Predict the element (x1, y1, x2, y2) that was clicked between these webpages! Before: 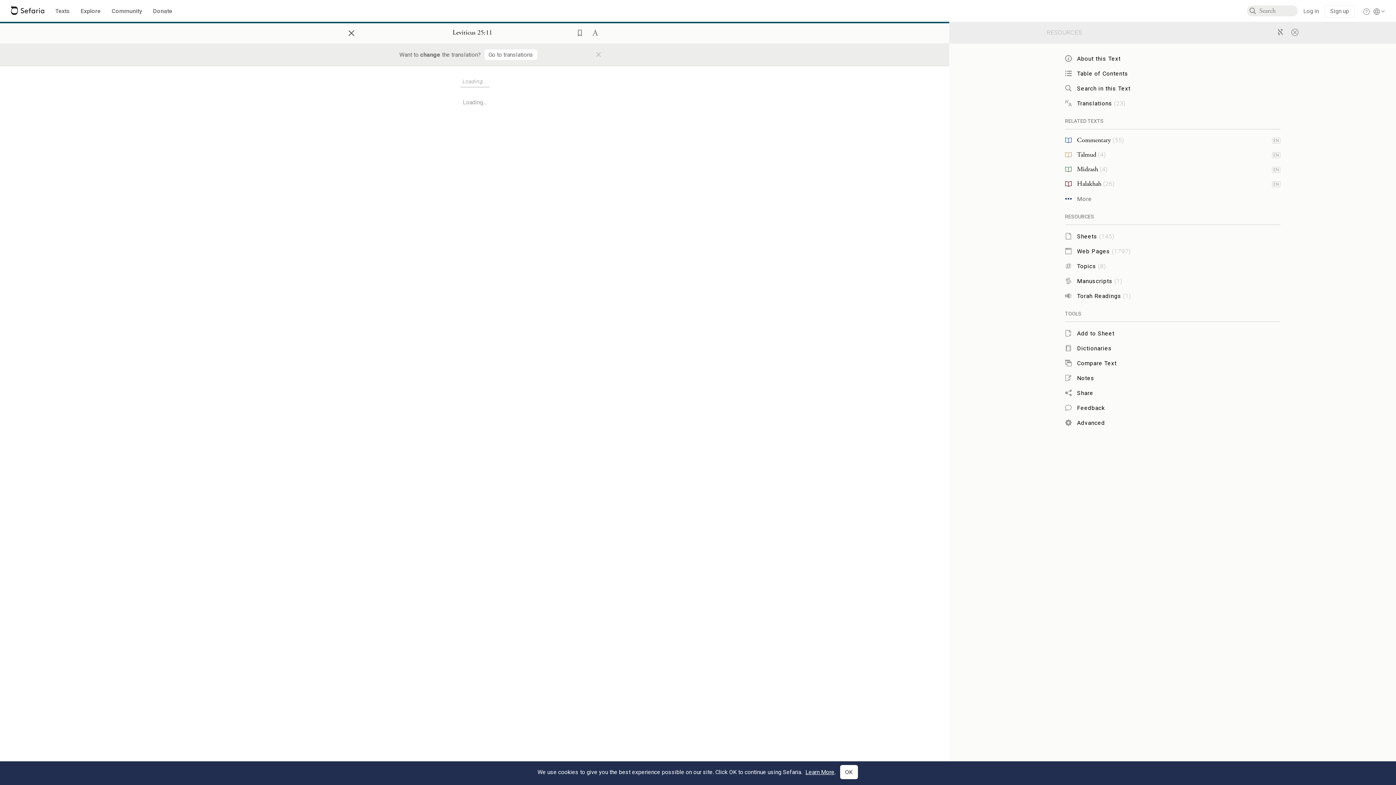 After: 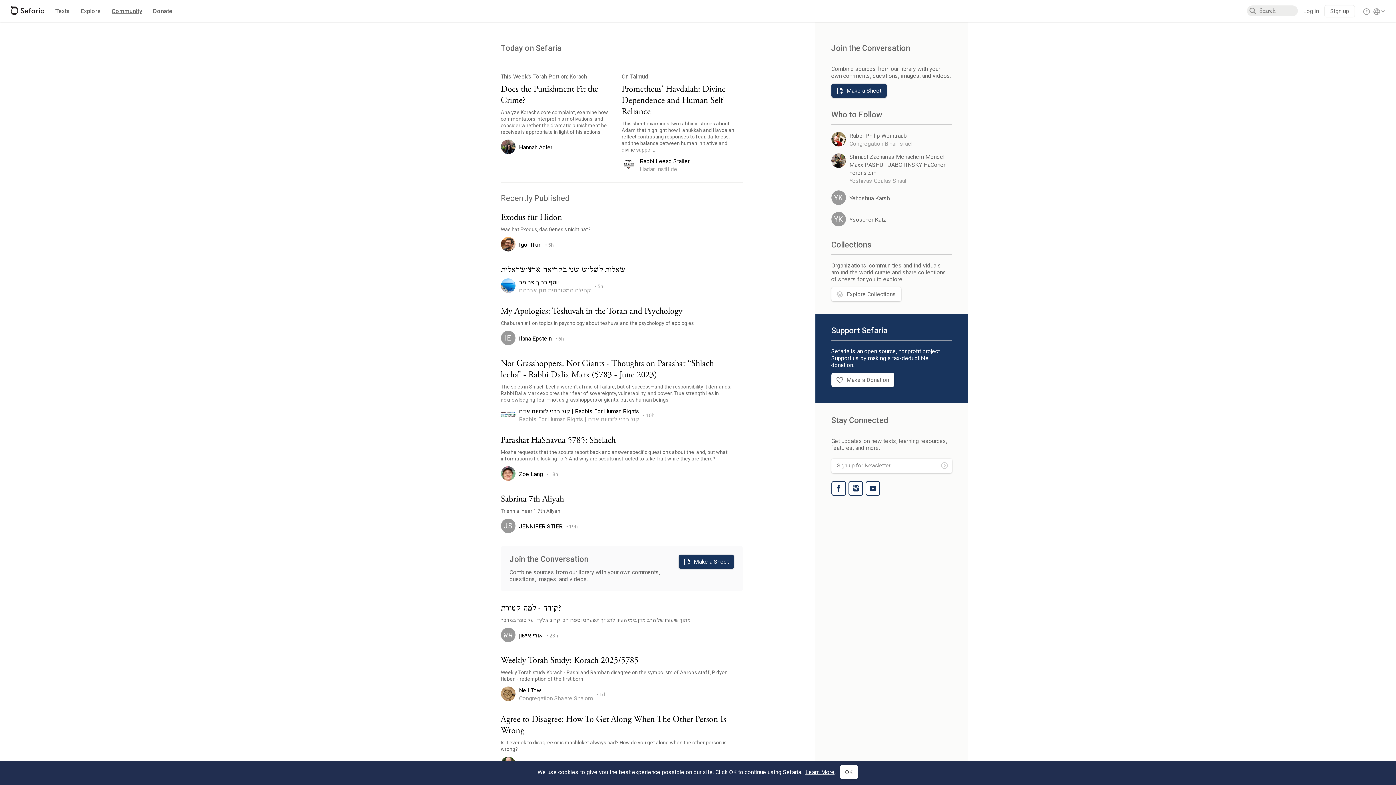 Action: bbox: (111, 6, 142, 16) label: Community